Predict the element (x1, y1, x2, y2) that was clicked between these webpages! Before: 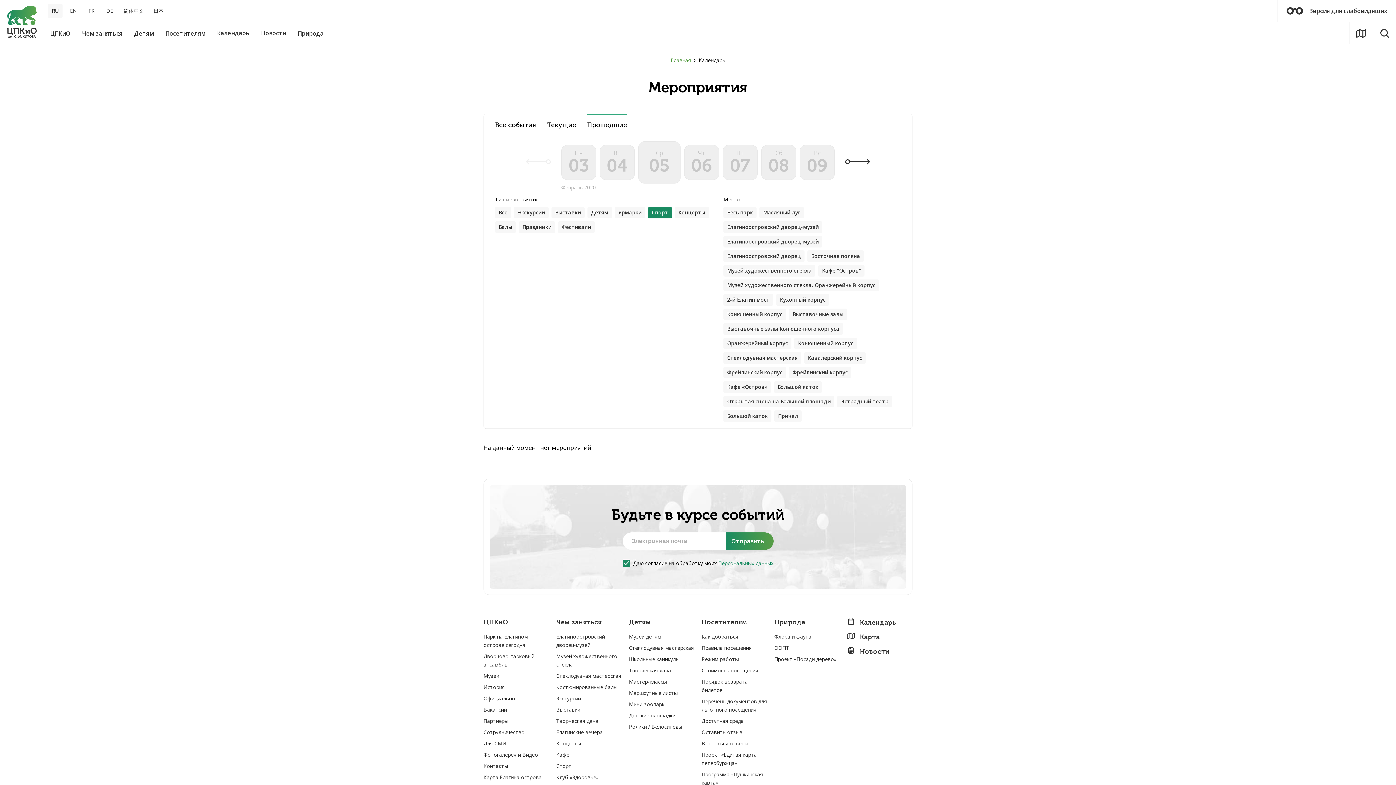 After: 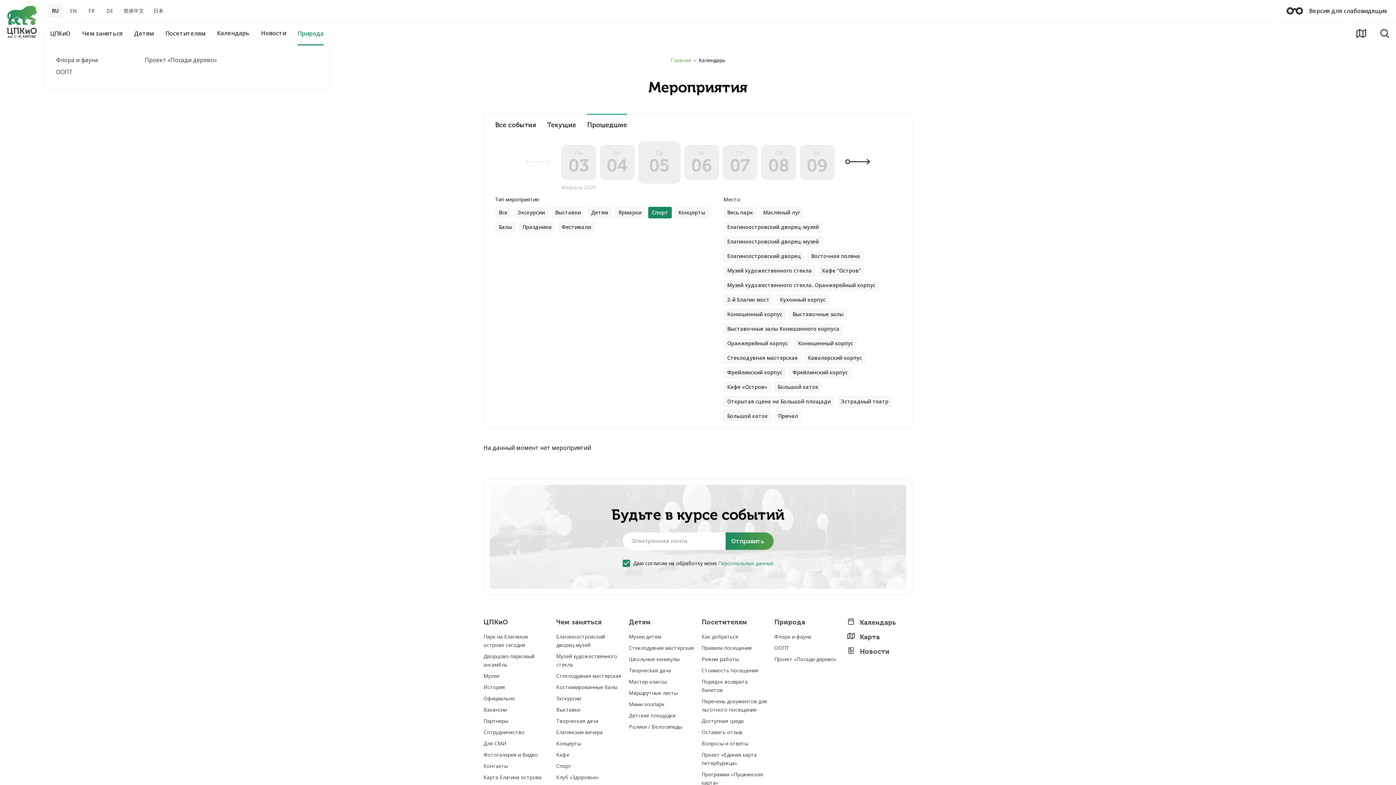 Action: label: Природа bbox: (297, 22, 323, 44)